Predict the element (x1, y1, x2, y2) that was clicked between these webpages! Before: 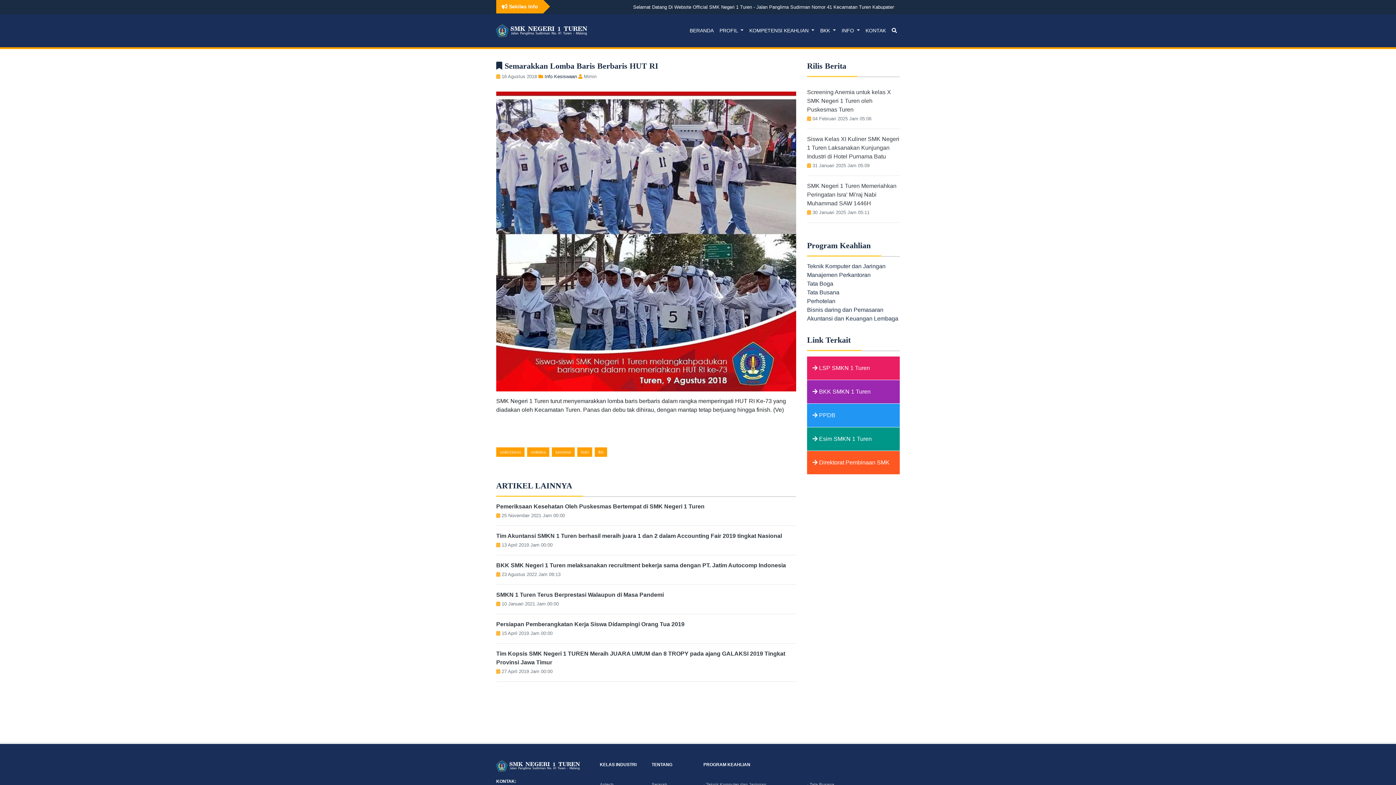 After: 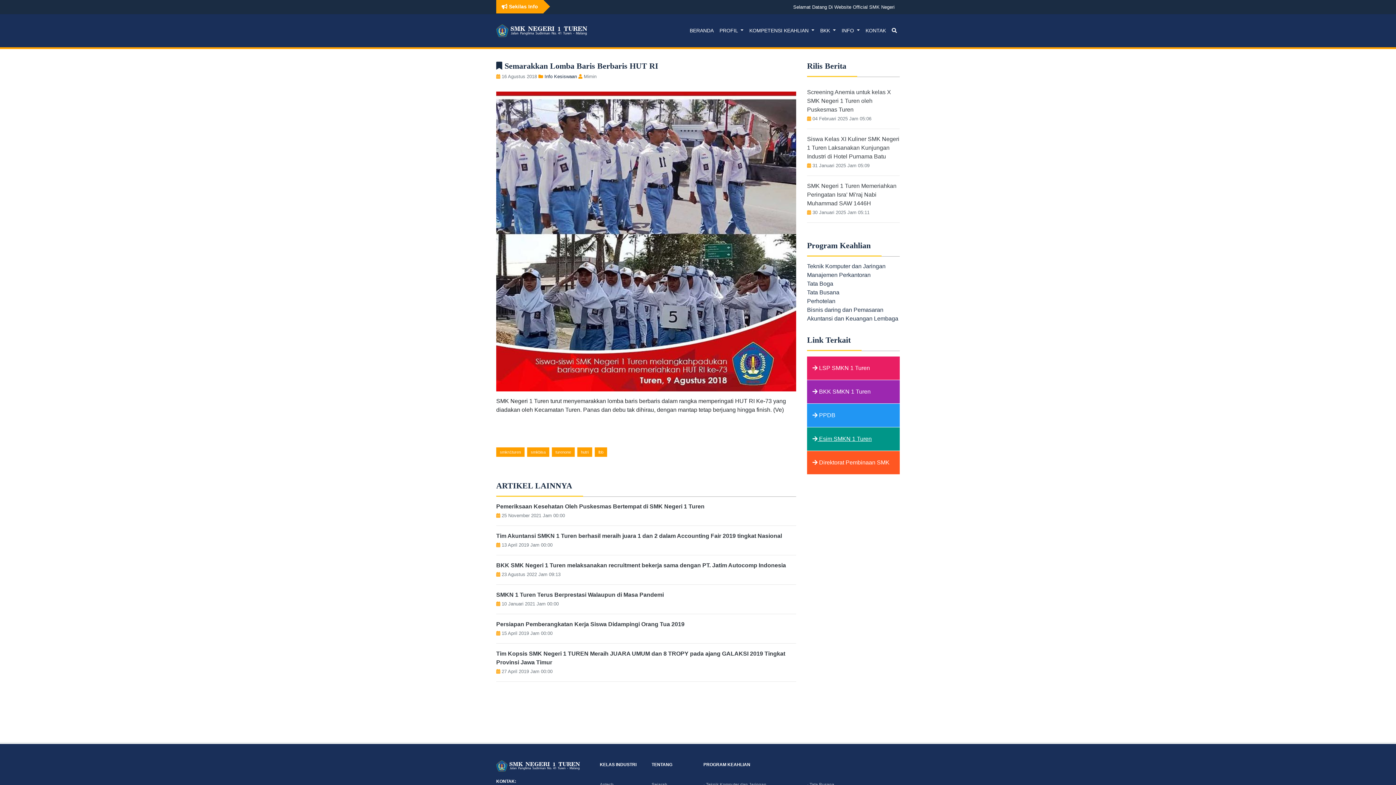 Action: bbox: (812, 435, 872, 442) label:  Esim SMKN 1 Turen